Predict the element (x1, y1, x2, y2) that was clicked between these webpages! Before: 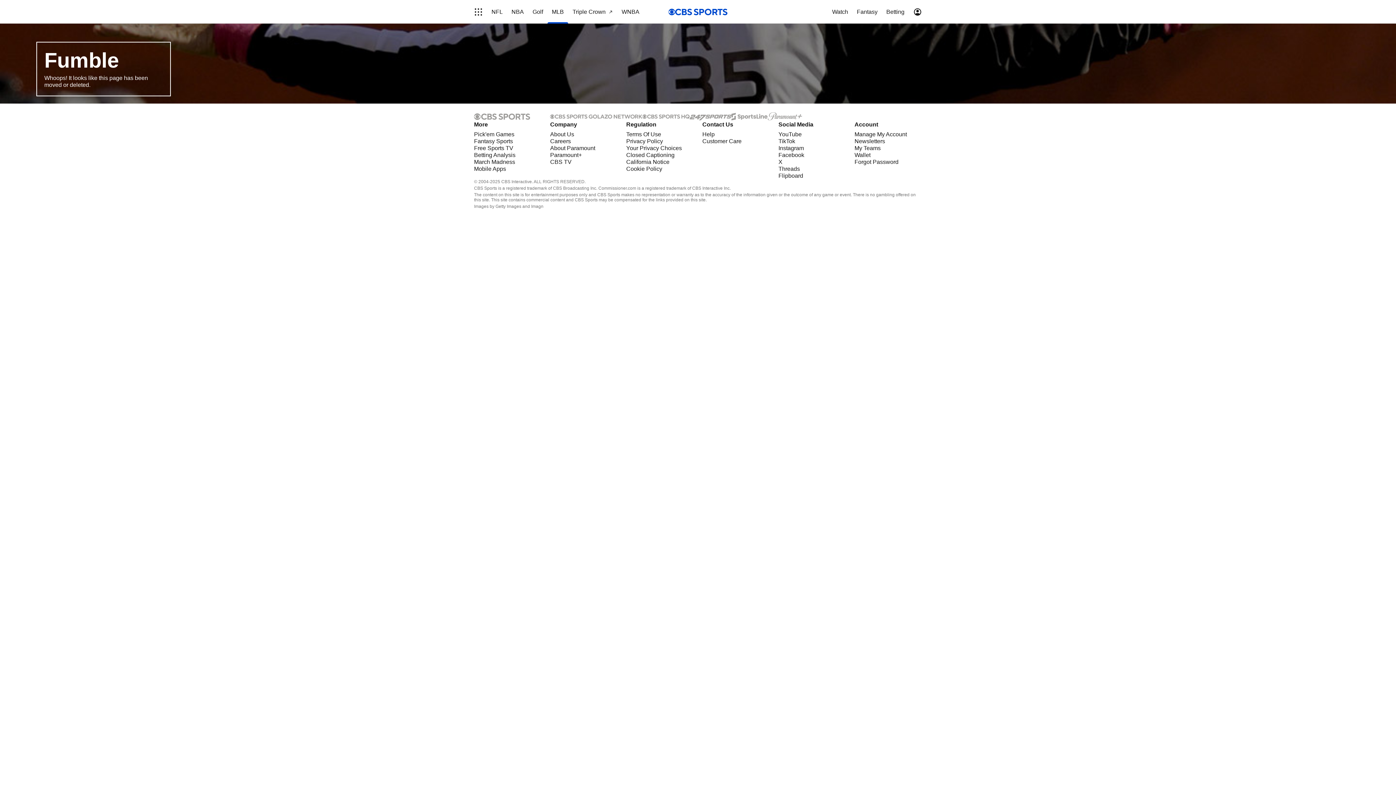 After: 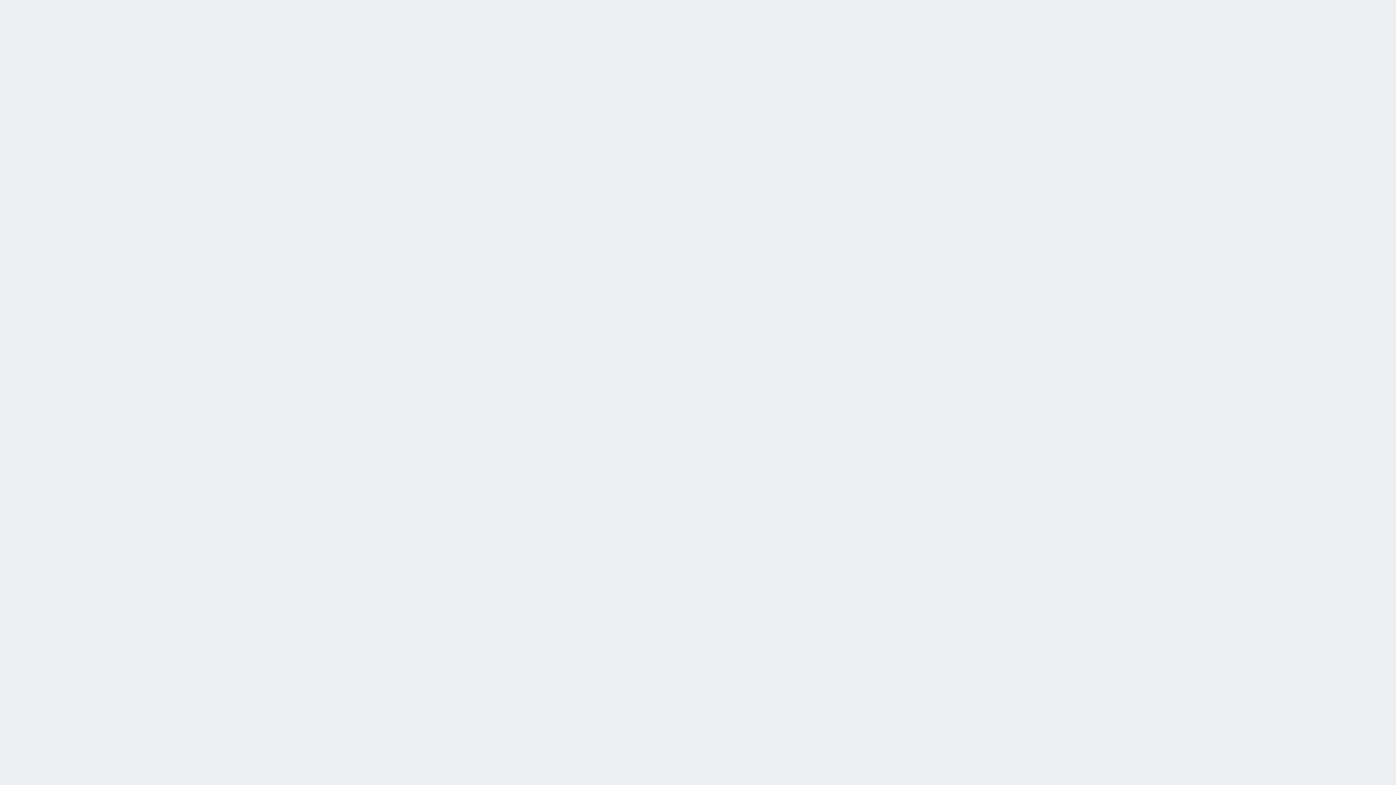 Action: label: Customer Care bbox: (702, 138, 741, 144)